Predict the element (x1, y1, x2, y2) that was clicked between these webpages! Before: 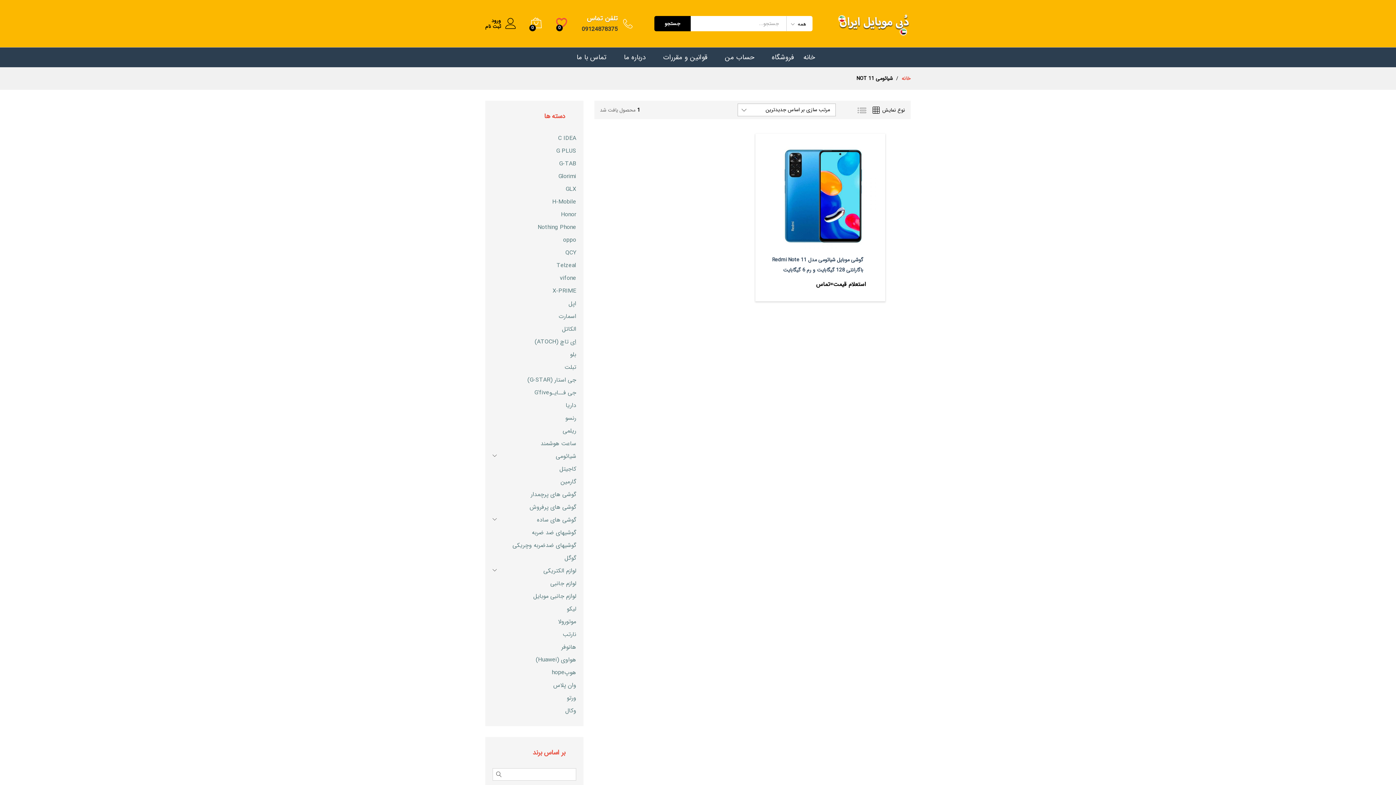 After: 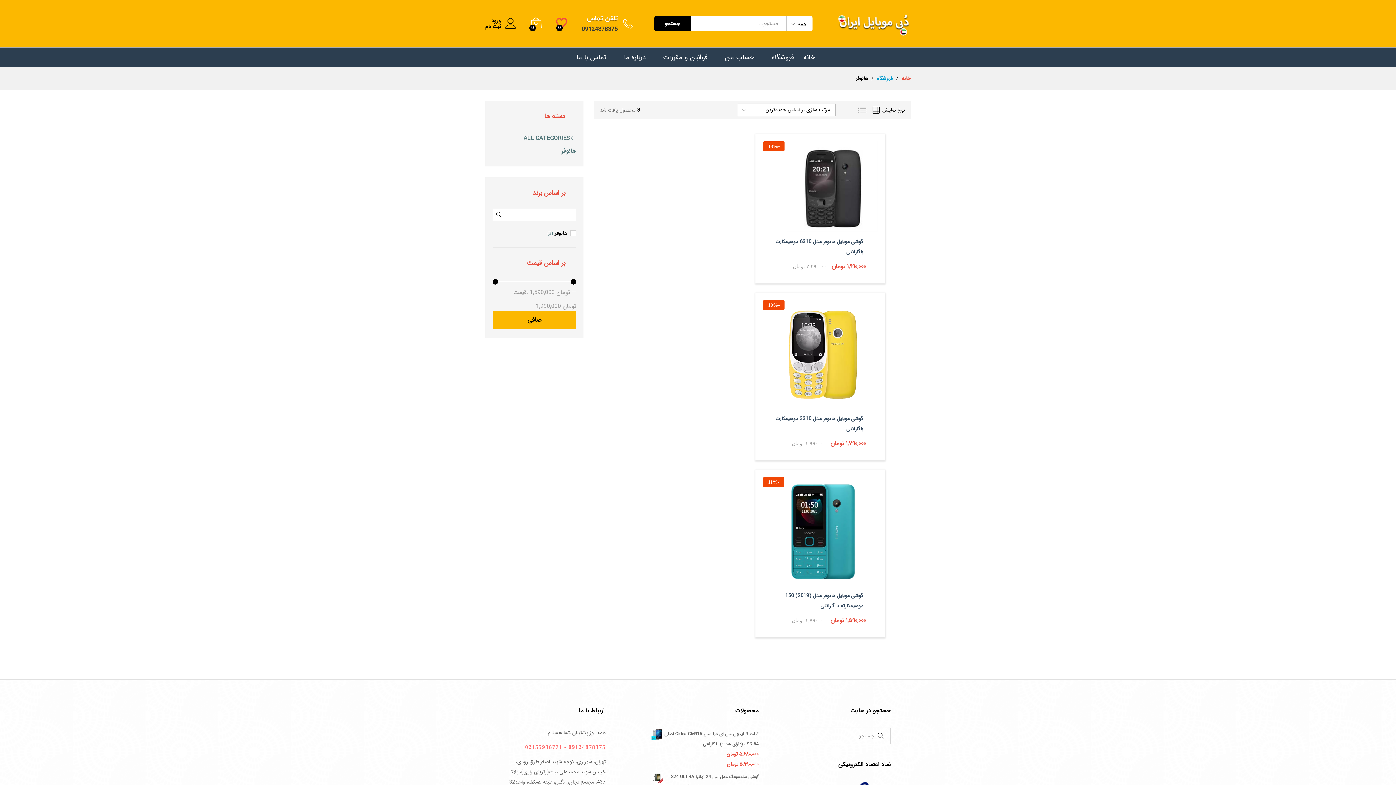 Action: label: هانوفر bbox: (561, 642, 576, 652)